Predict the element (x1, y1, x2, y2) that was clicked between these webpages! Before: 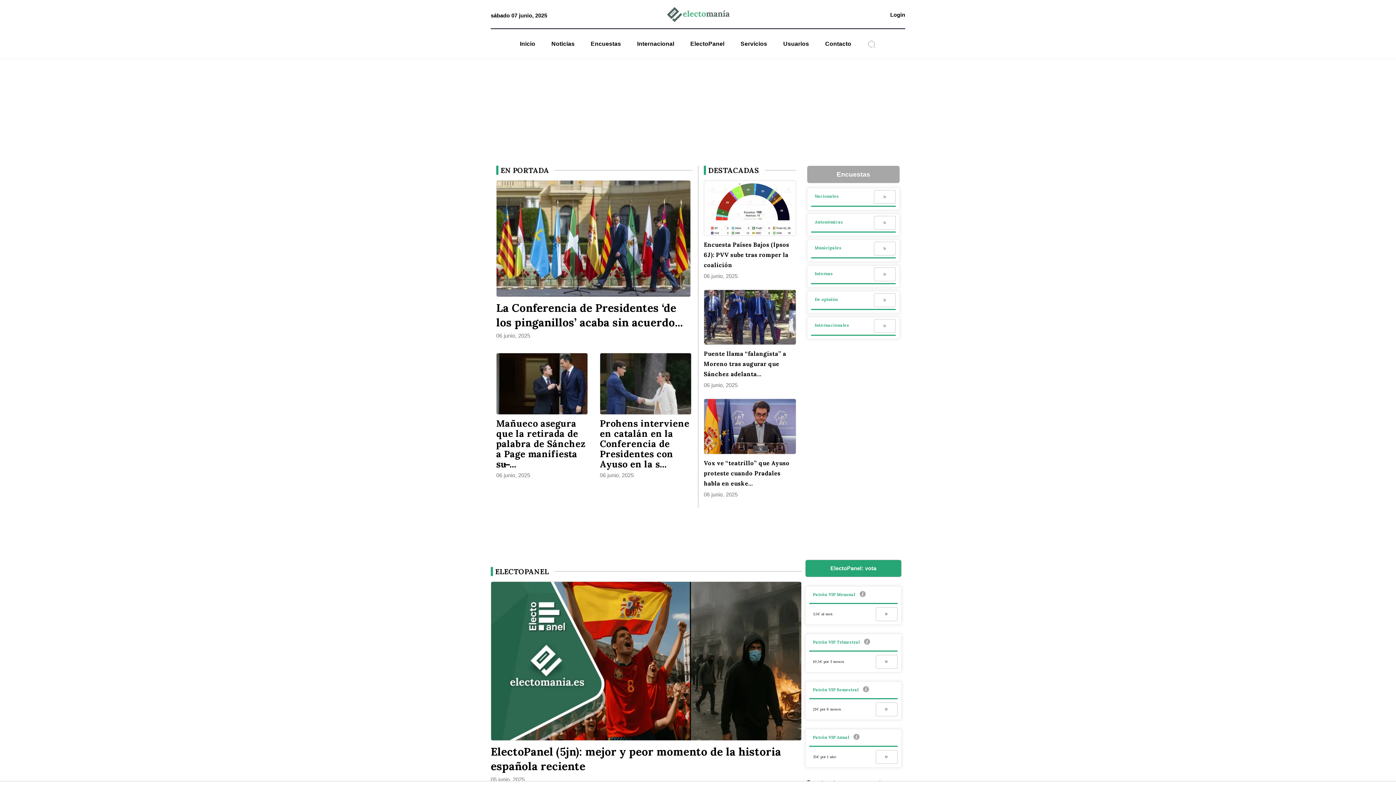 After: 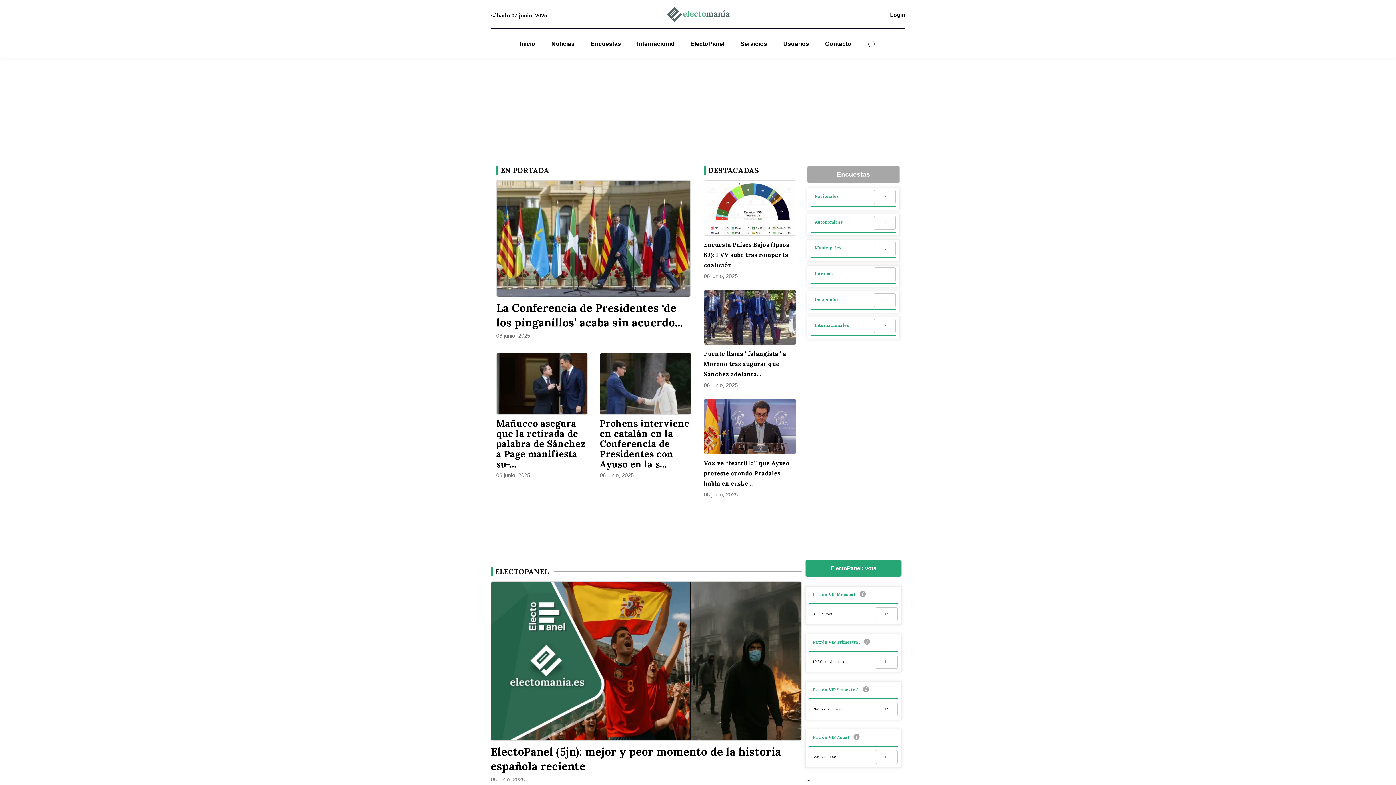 Action: bbox: (820, 39, 856, 48) label: Contacto